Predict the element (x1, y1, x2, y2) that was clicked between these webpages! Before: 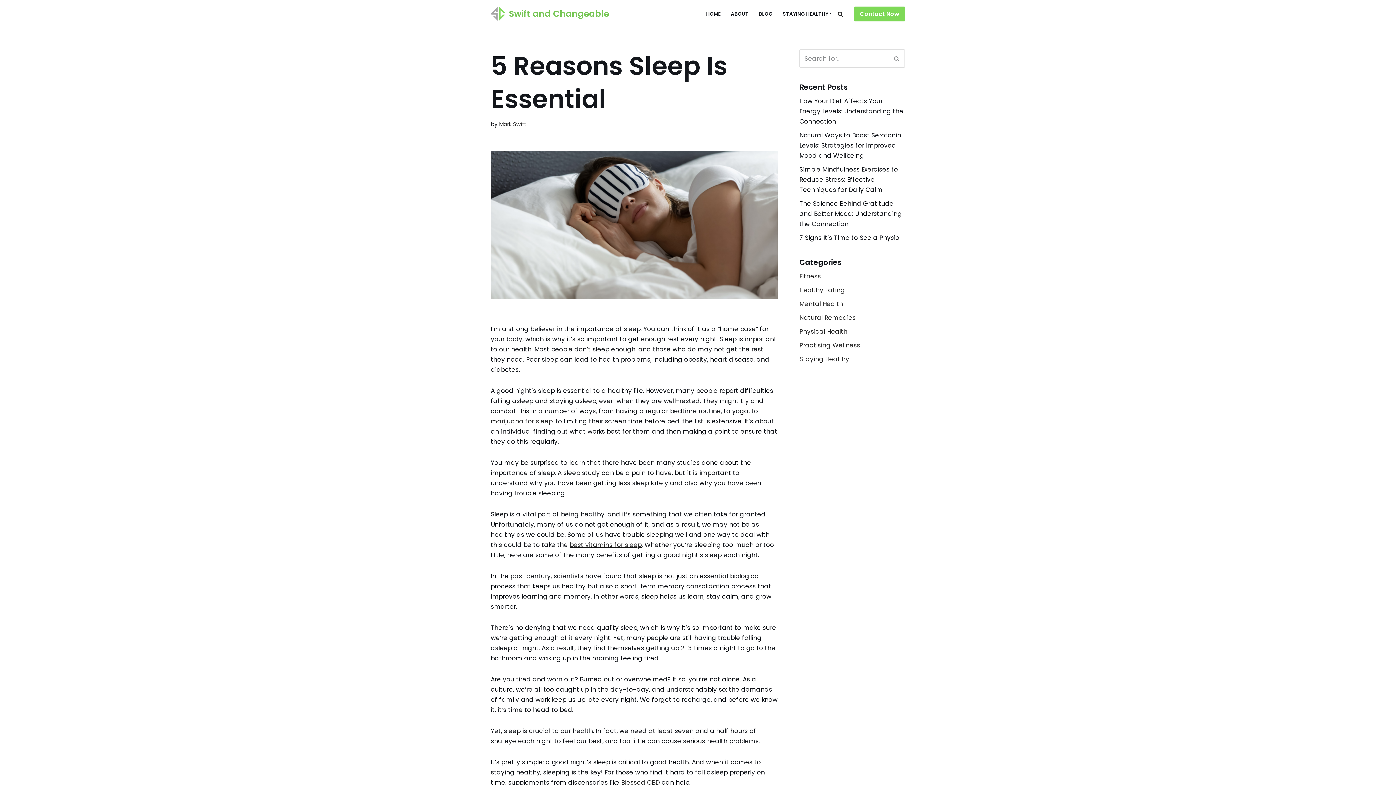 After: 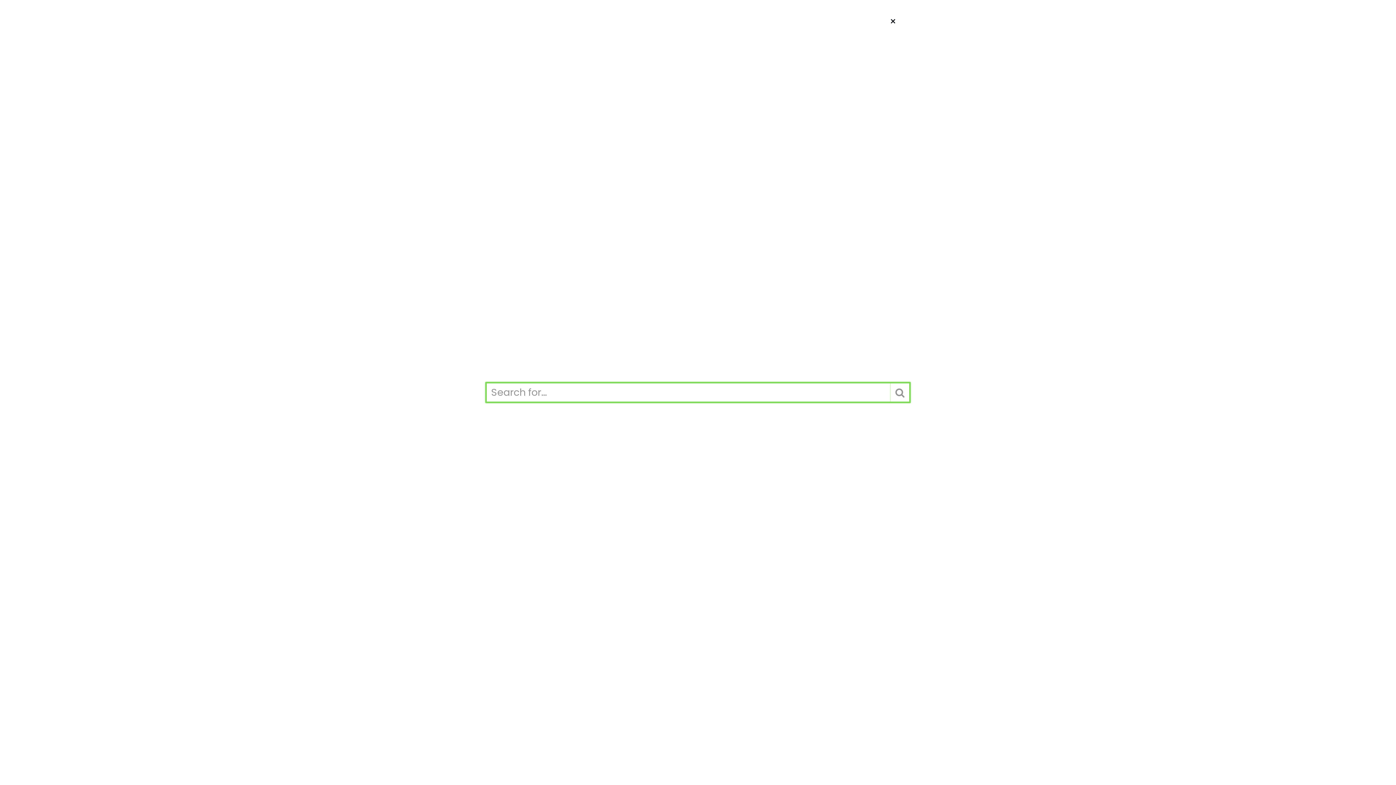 Action: label: Search bbox: (837, 11, 843, 16)